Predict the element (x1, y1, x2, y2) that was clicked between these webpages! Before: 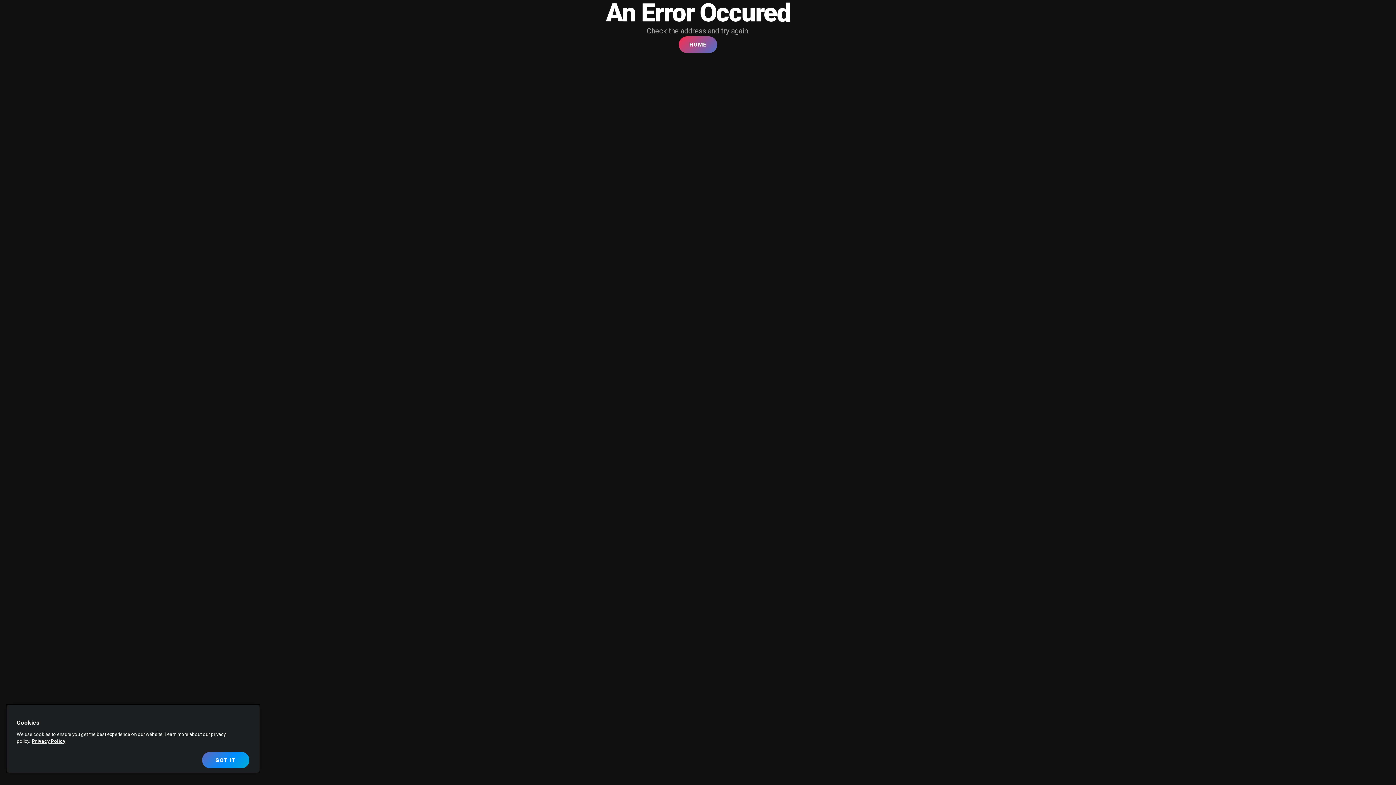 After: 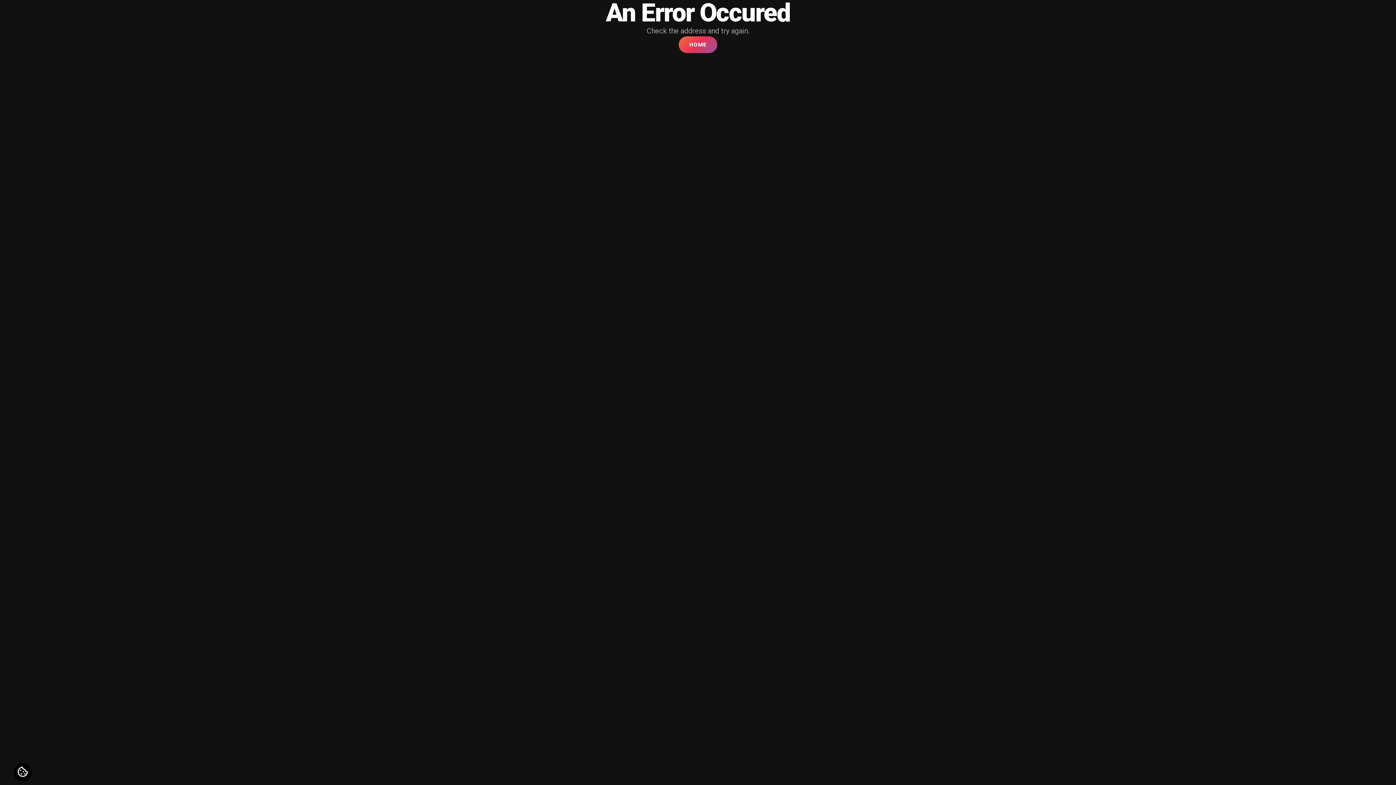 Action: bbox: (678, 36, 717, 53) label: HOME